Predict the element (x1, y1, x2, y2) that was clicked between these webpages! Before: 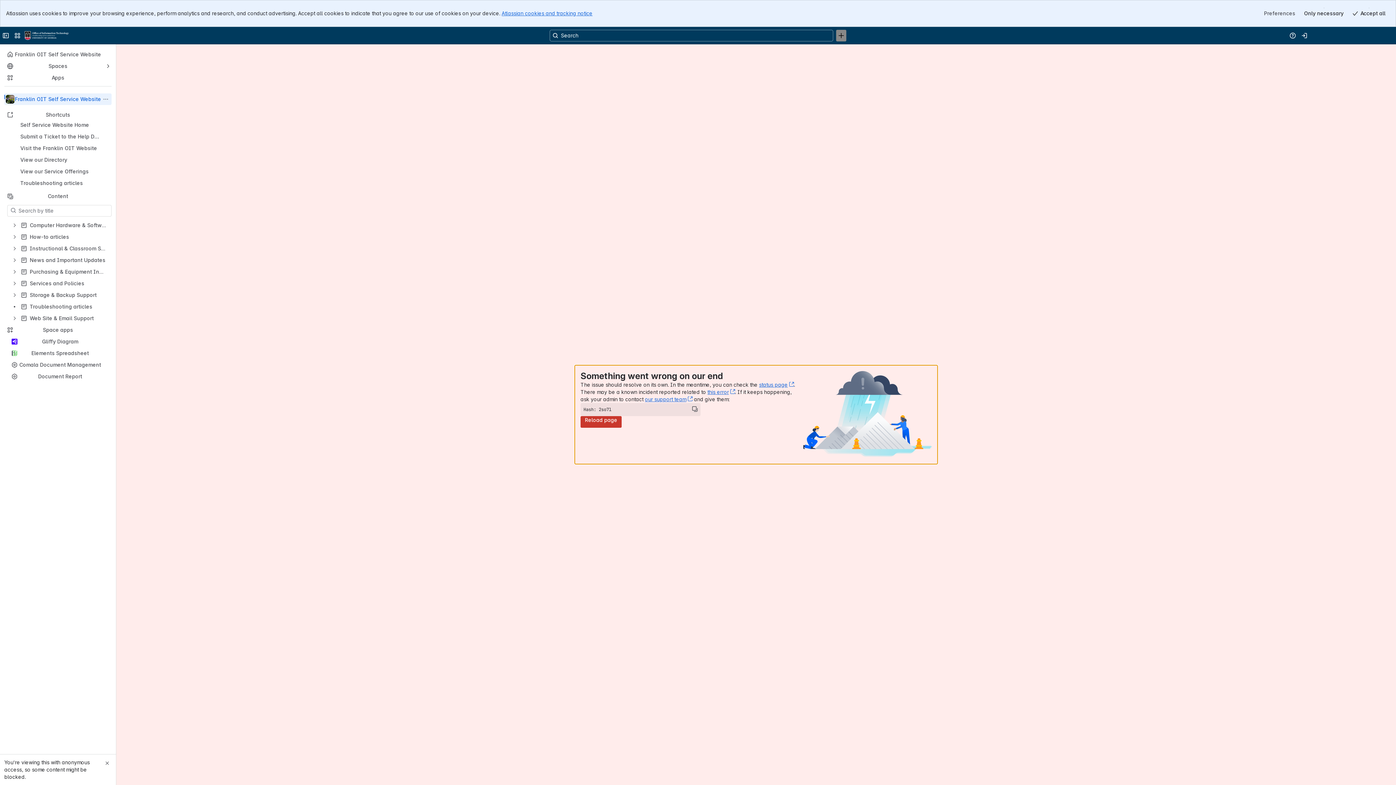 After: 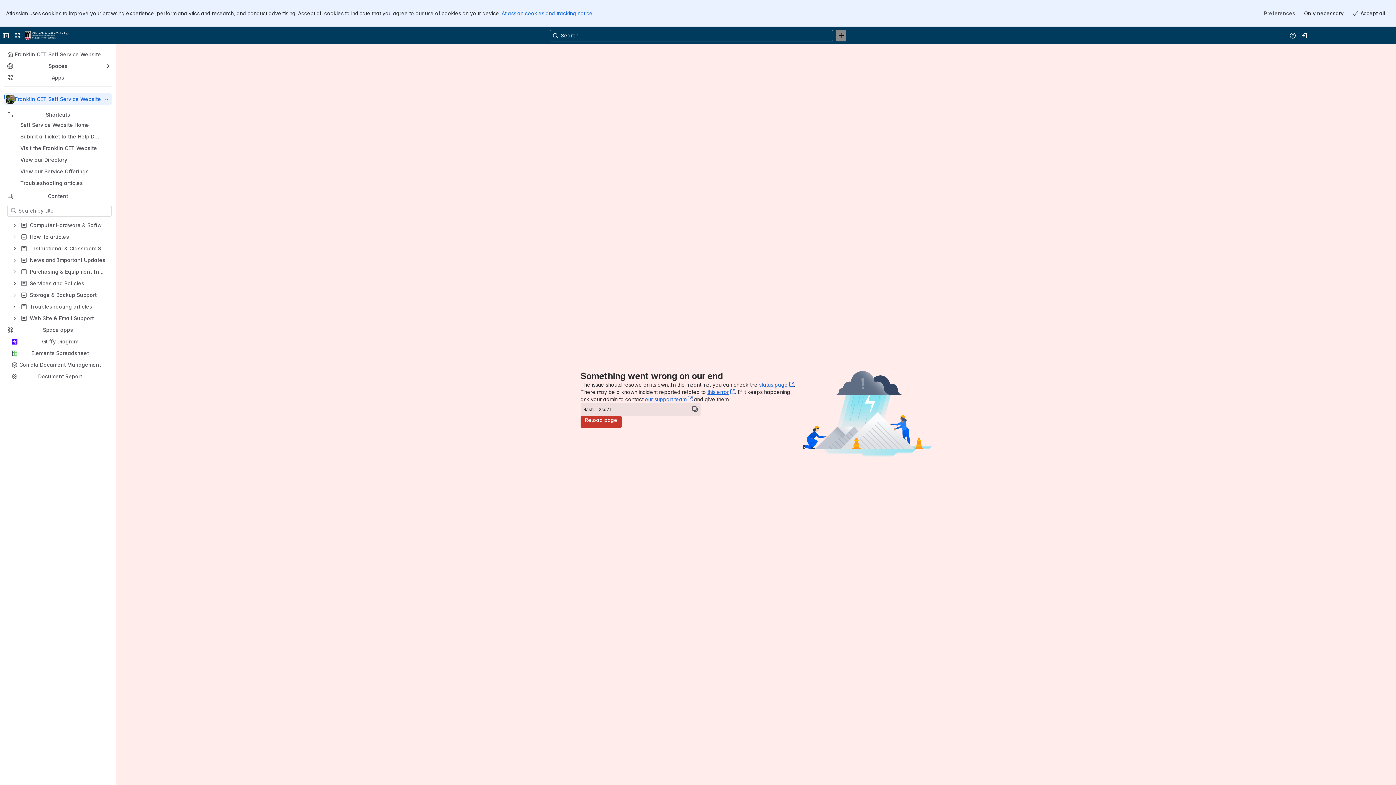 Action: label: Close bbox: (102, 759, 111, 768)